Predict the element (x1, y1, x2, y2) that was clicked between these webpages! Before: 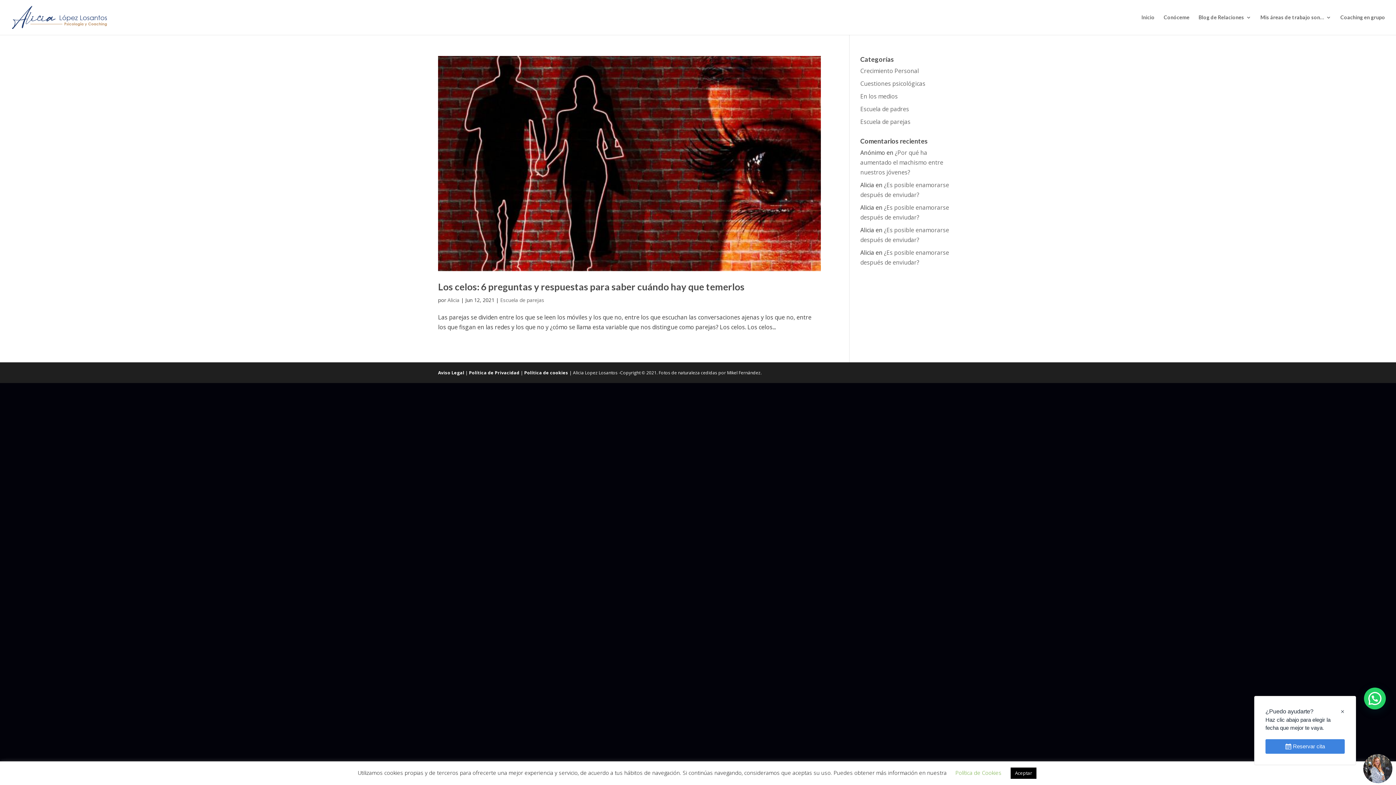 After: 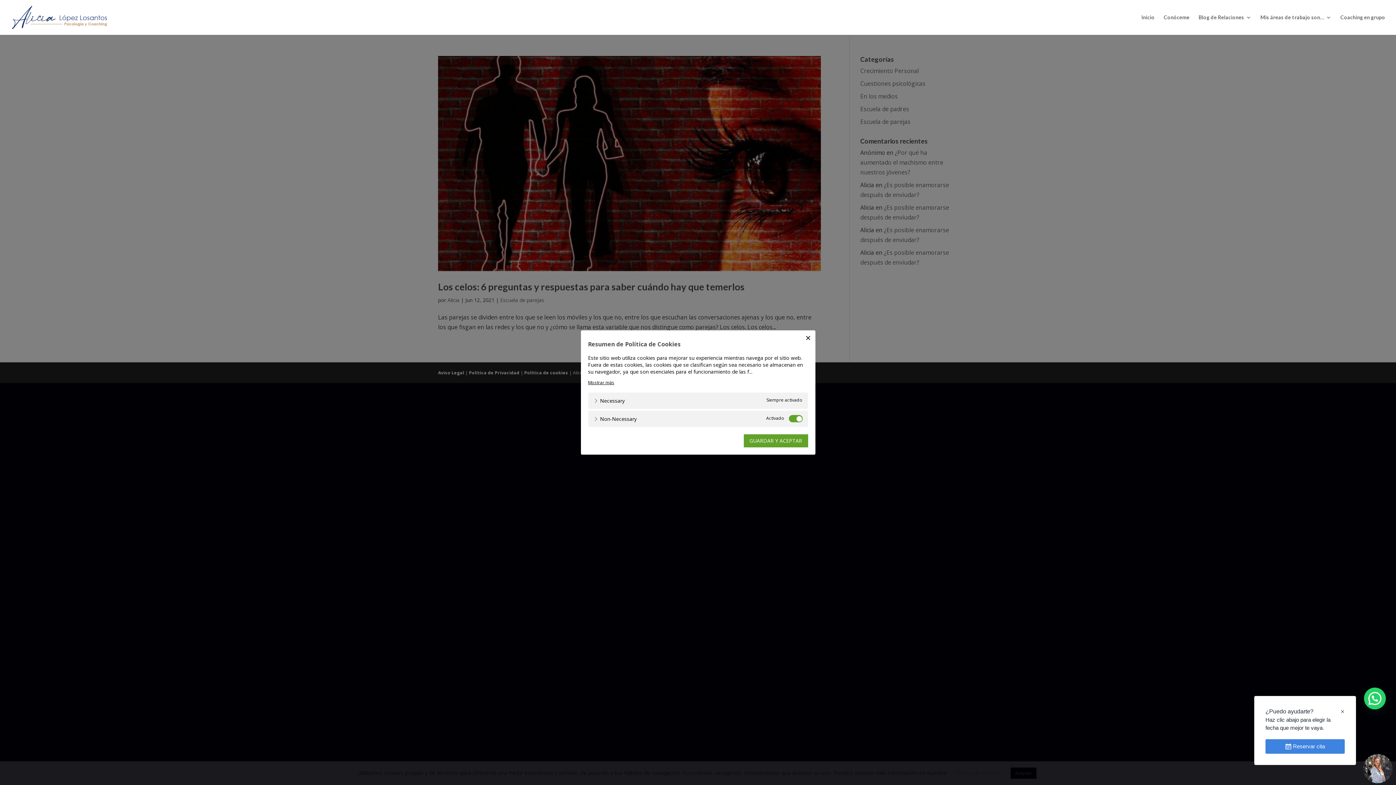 Action: label: Política de Cookies bbox: (955, 769, 1001, 776)